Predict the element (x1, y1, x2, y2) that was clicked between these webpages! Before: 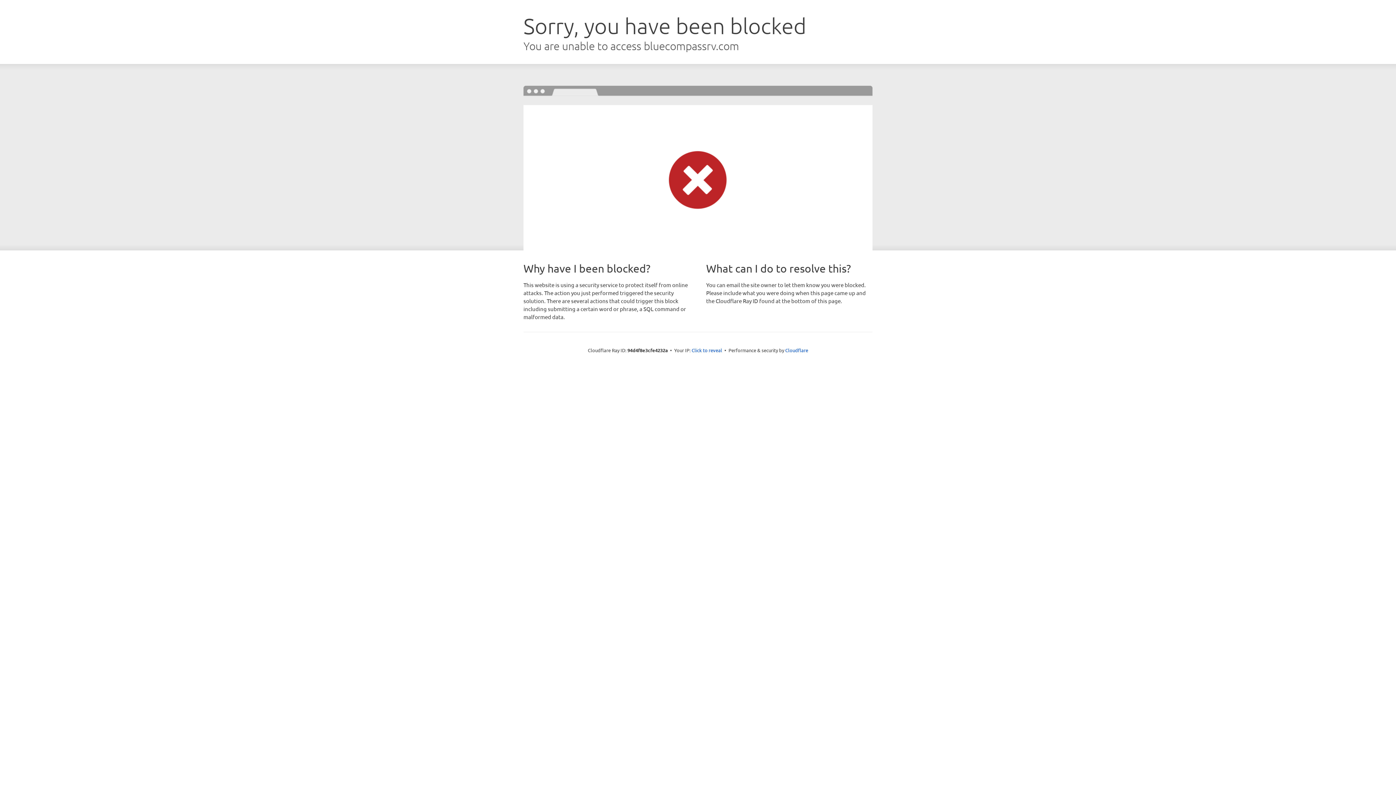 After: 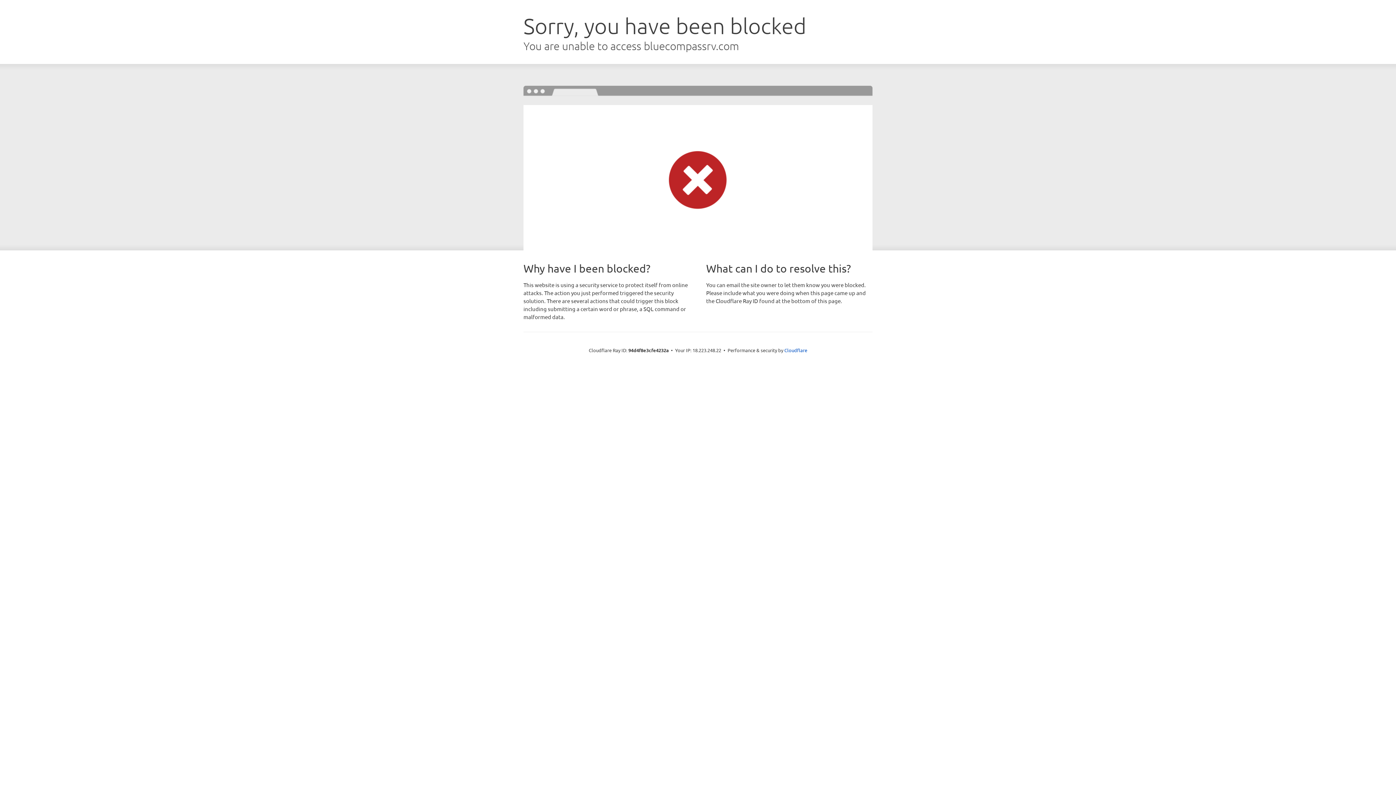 Action: bbox: (691, 346, 722, 353) label: Click to reveal